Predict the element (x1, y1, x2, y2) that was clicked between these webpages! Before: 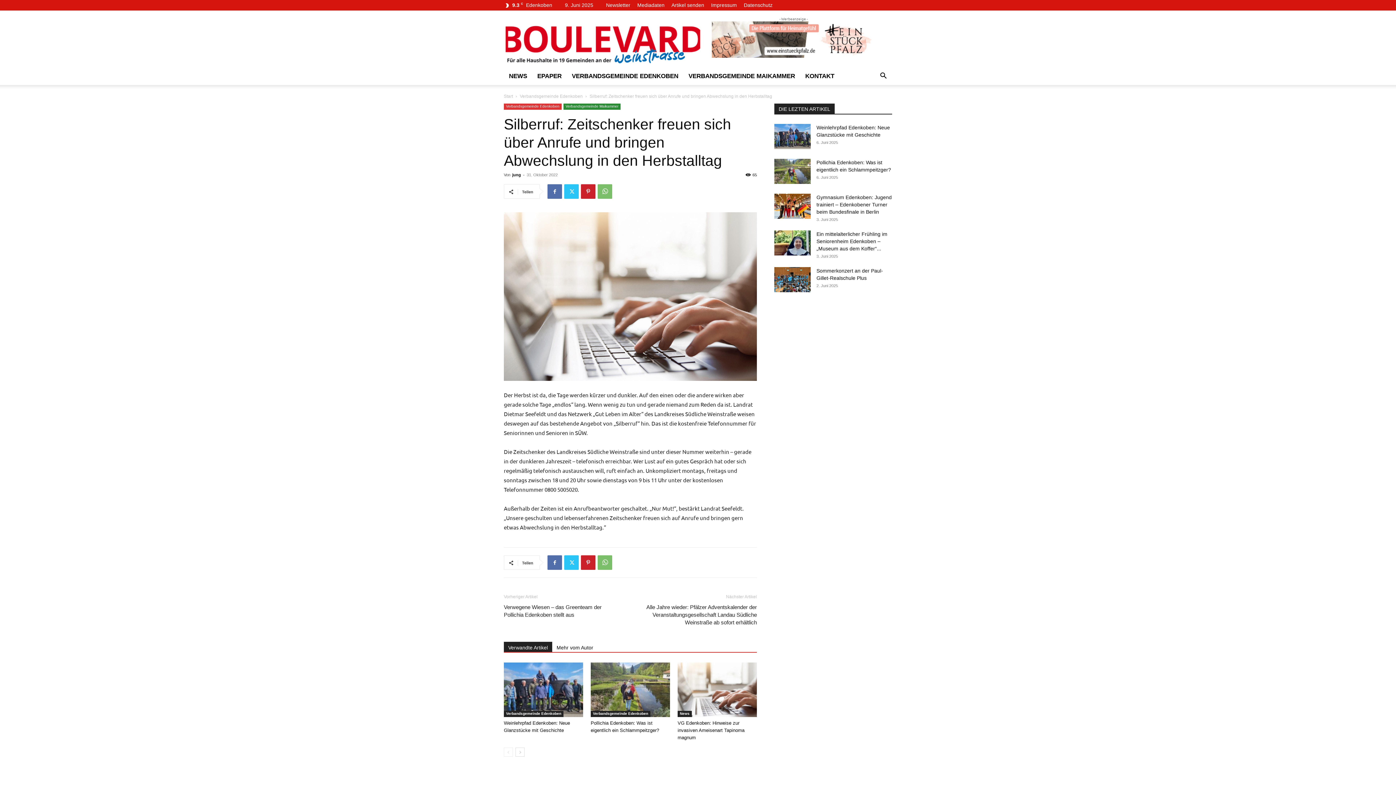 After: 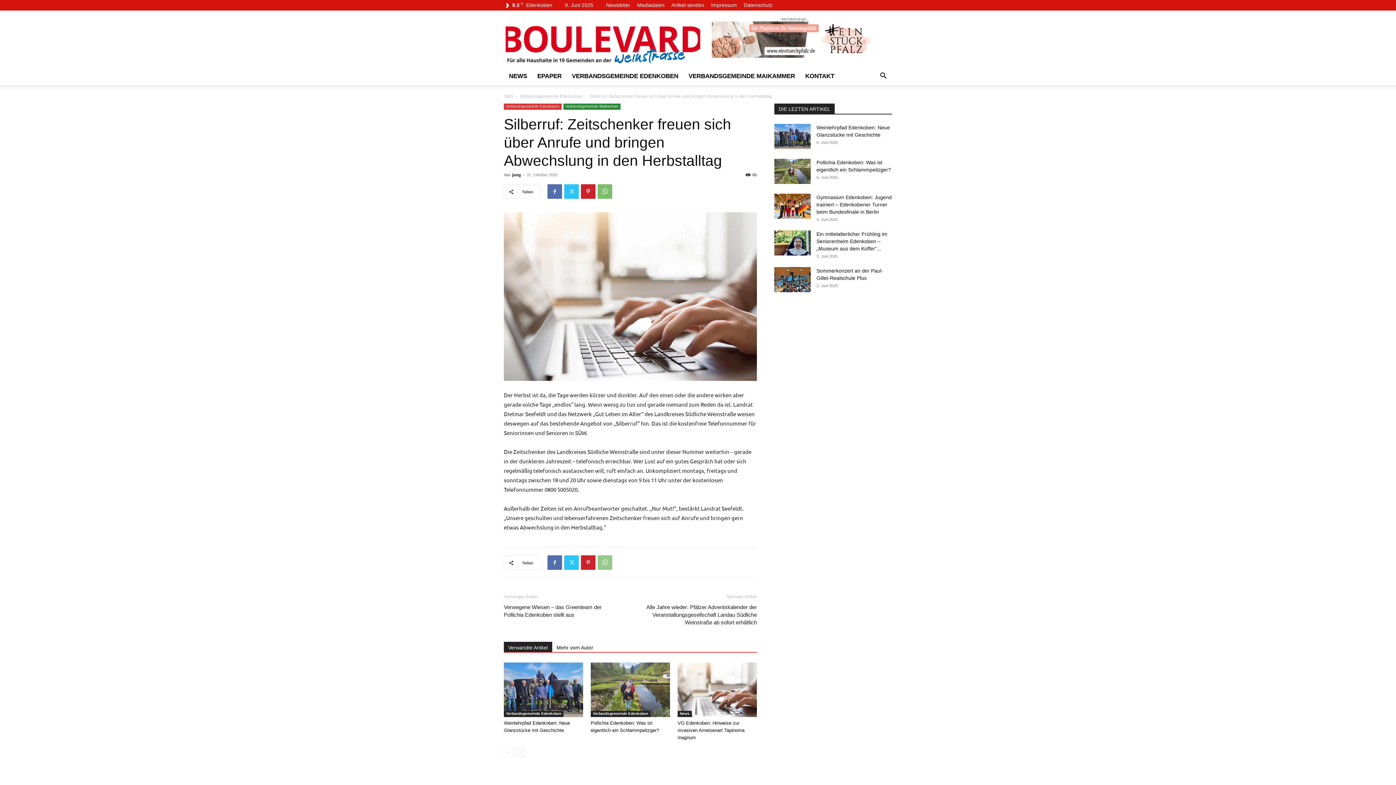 Action: bbox: (597, 555, 612, 570)